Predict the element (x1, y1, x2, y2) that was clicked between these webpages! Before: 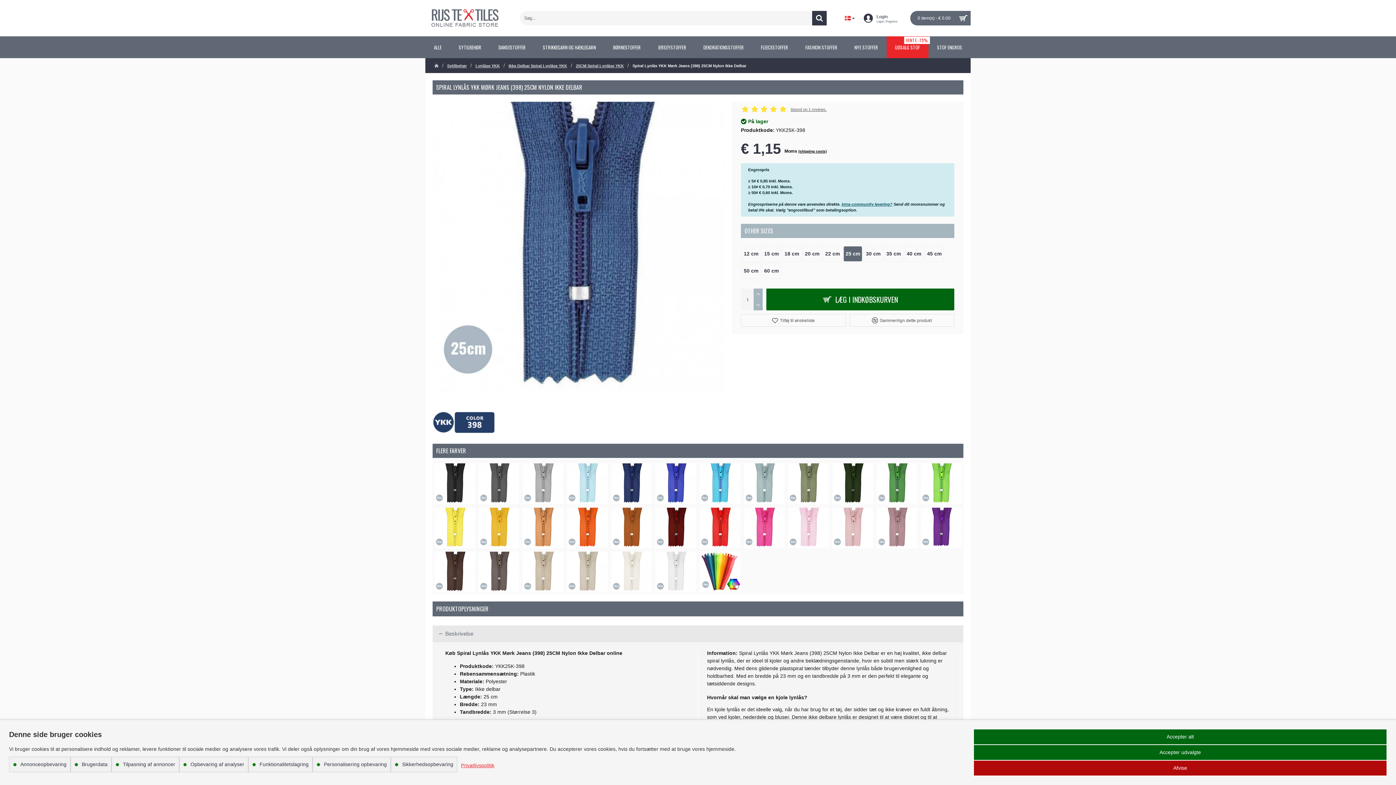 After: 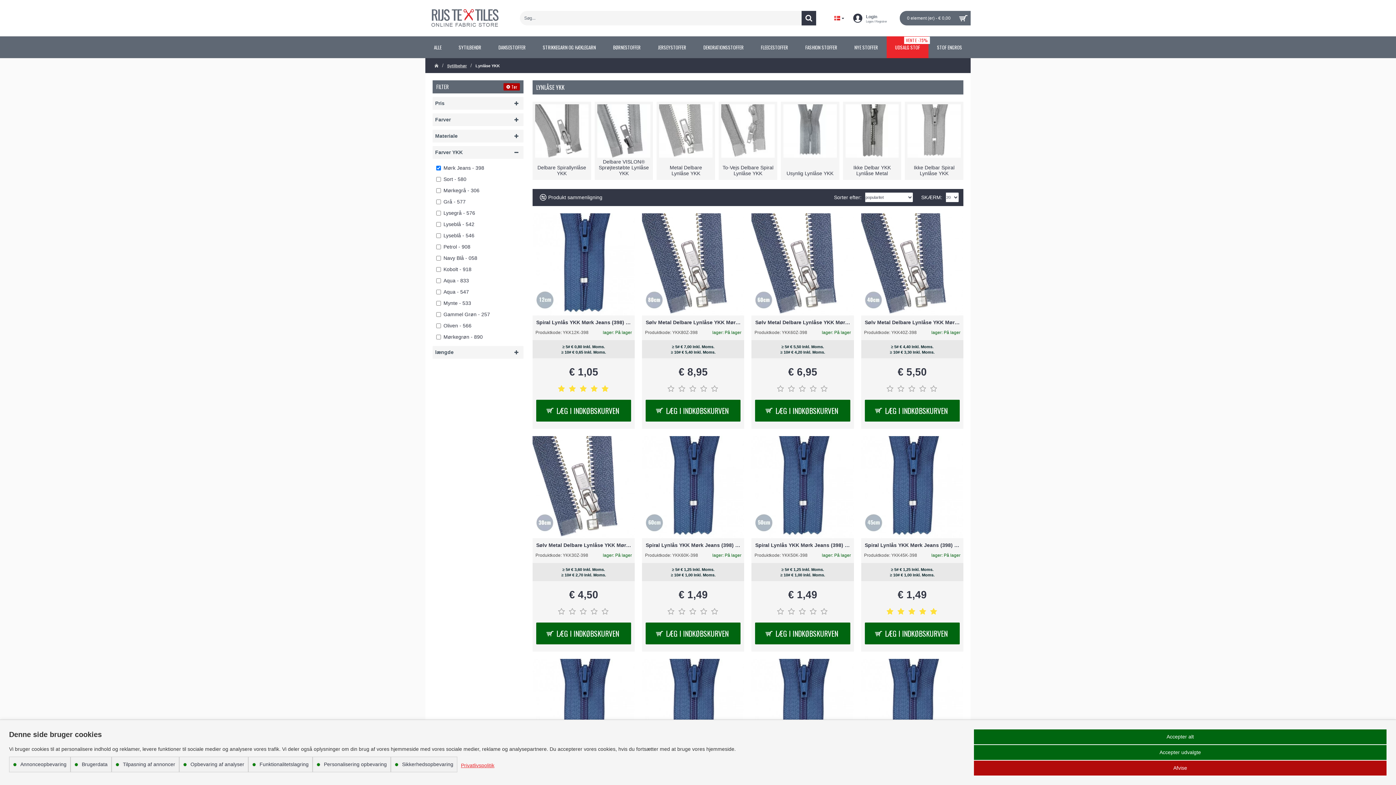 Action: bbox: (432, 408, 498, 436)